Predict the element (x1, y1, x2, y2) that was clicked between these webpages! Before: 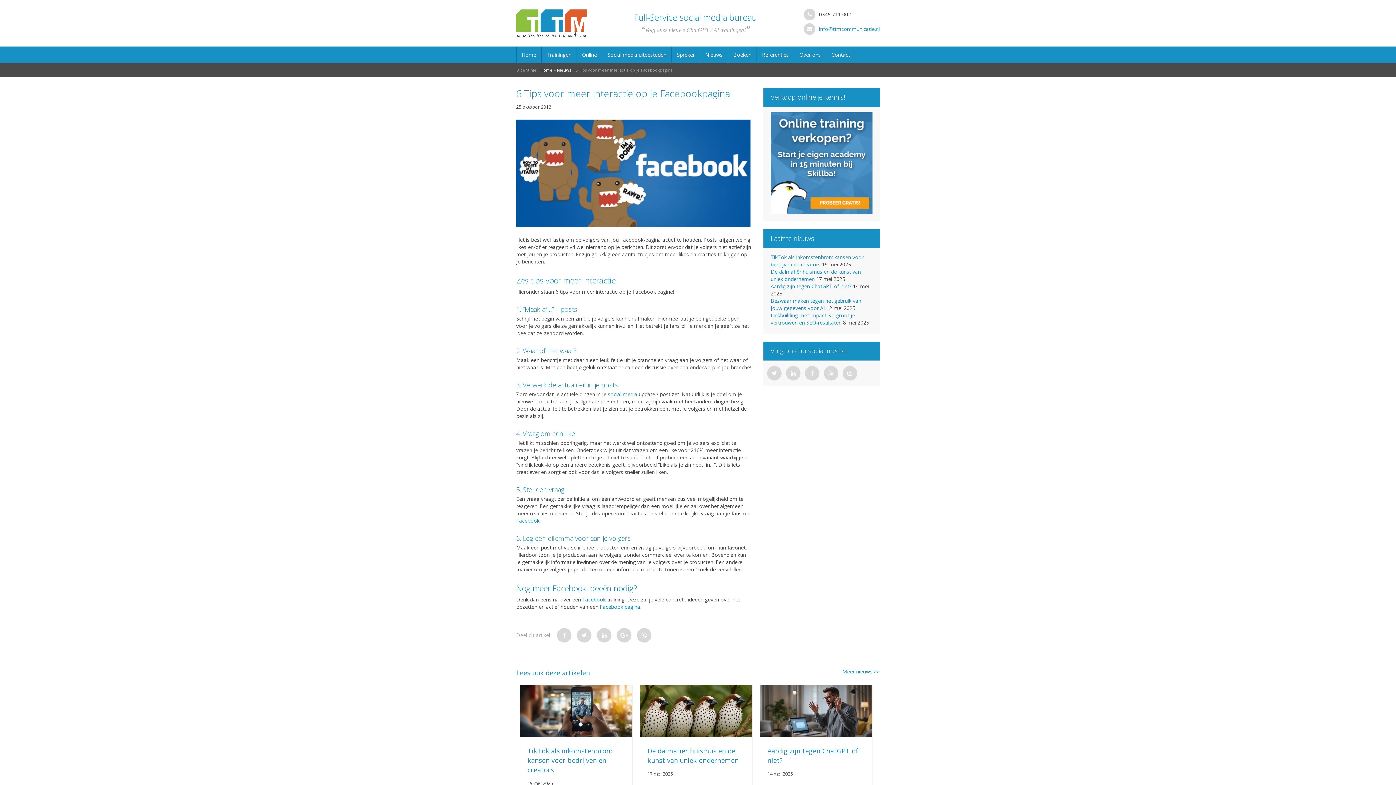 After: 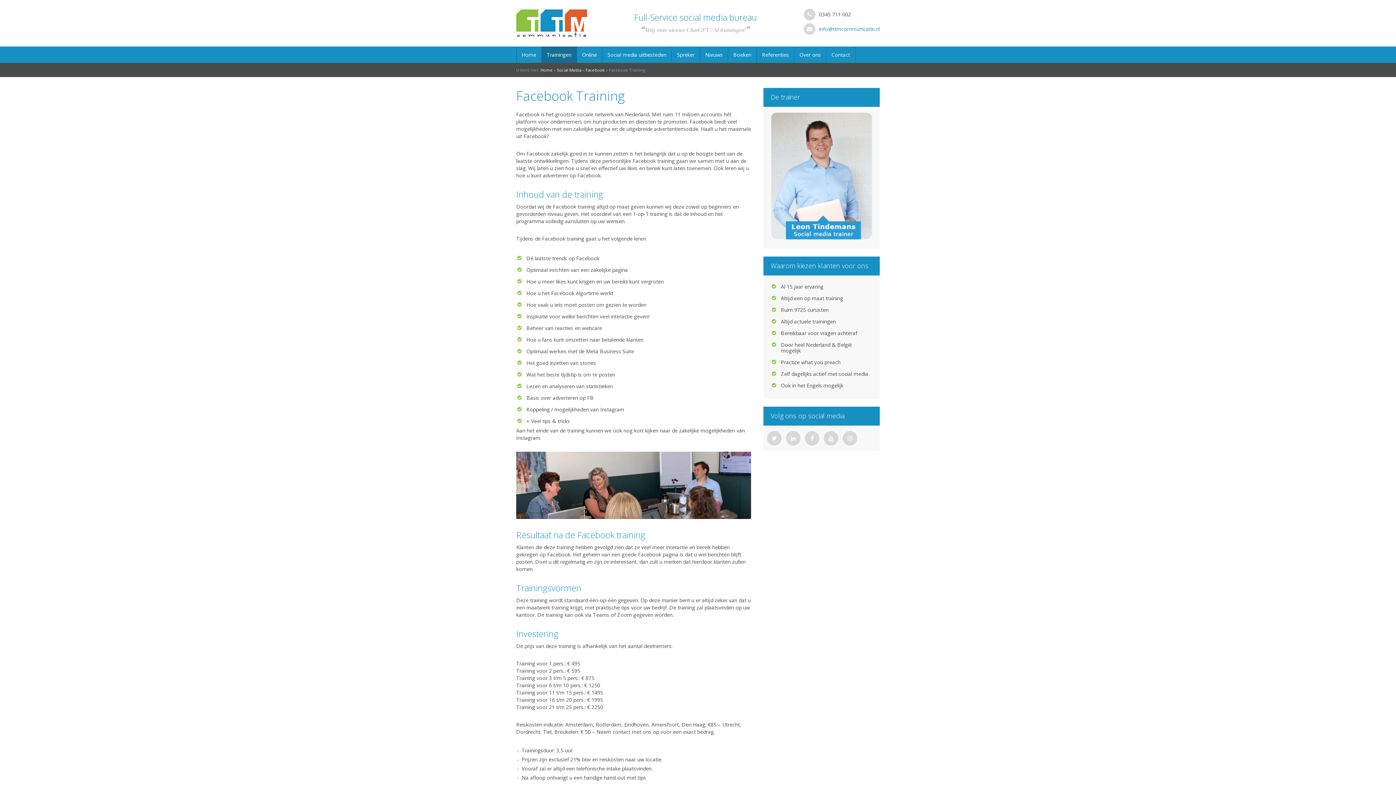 Action: label: Facebook bbox: (582, 596, 605, 603)